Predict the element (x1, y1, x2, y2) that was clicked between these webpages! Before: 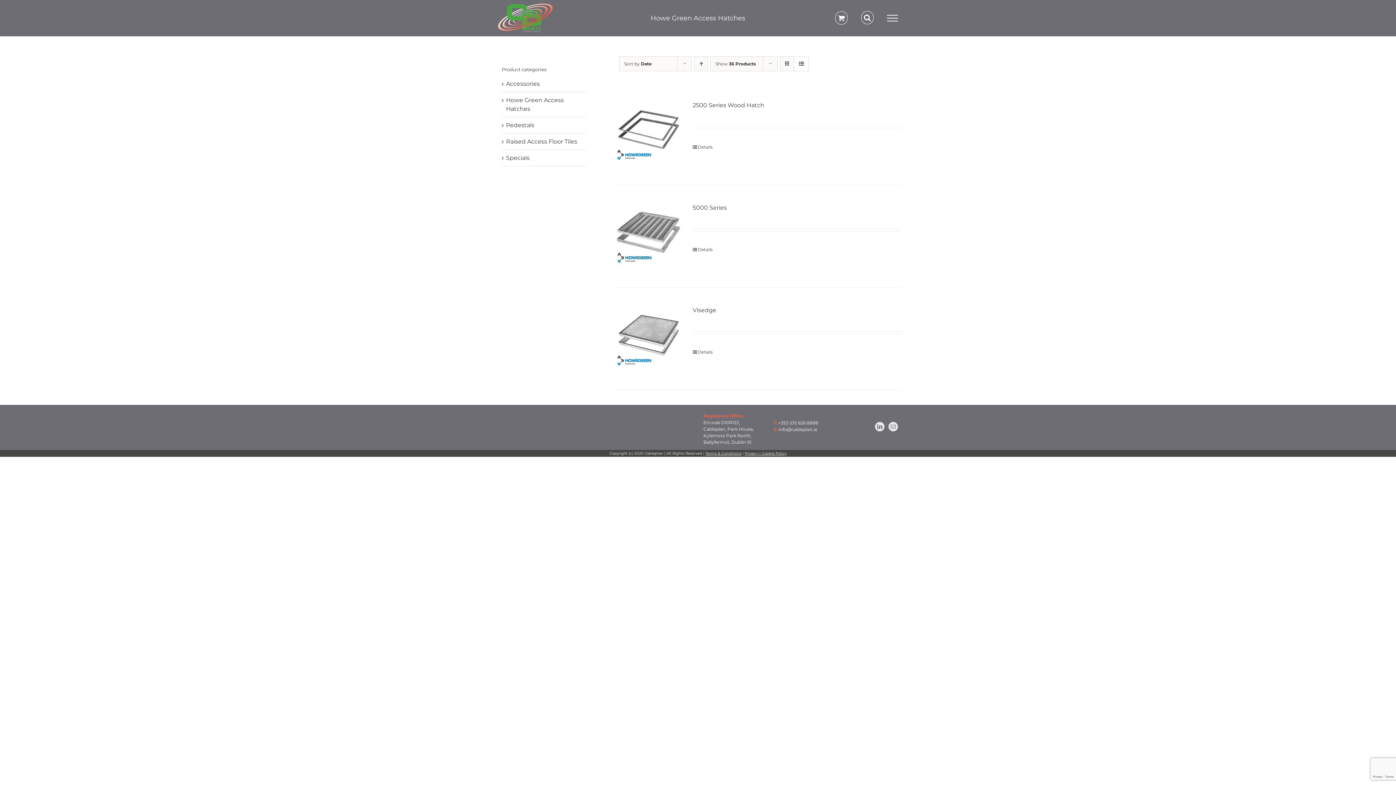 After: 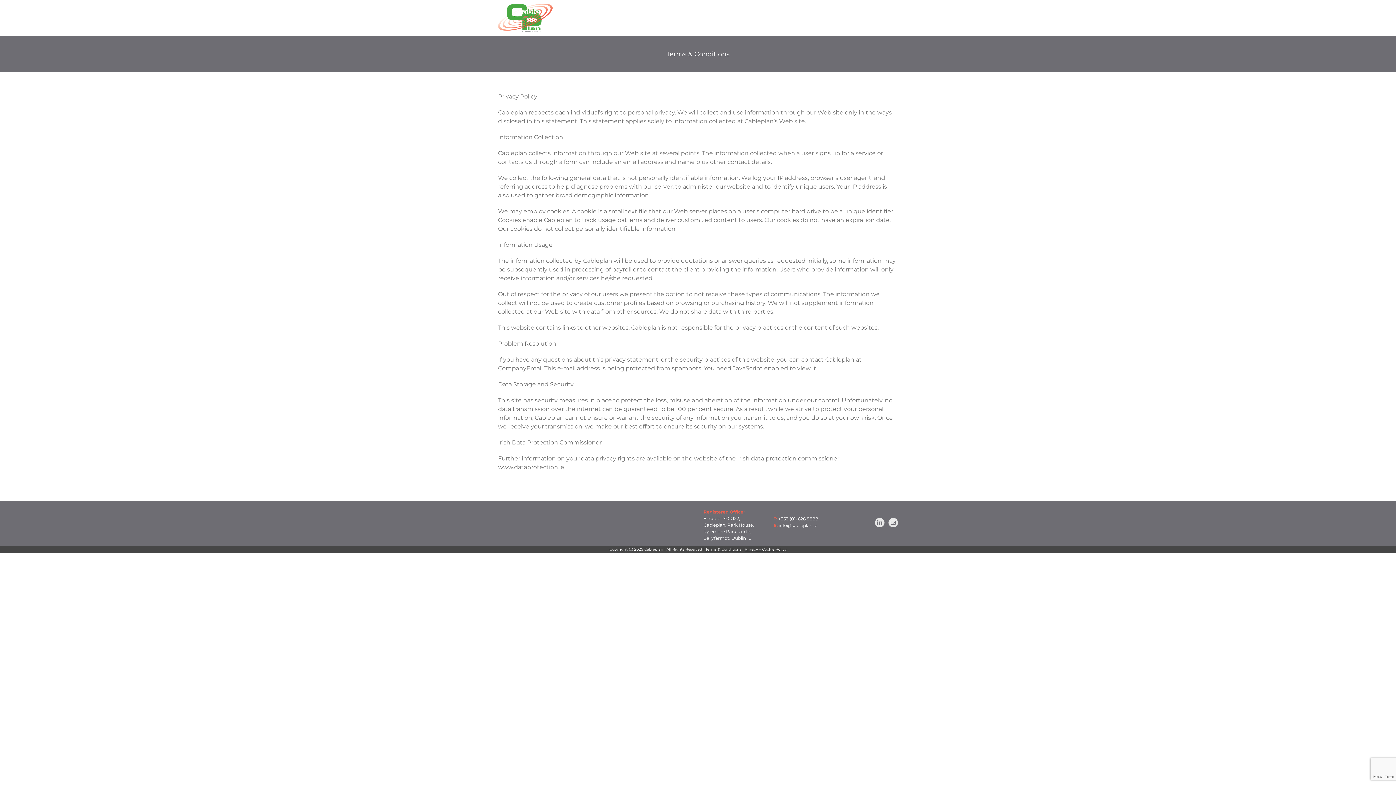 Action: label: Terms & Conditions bbox: (705, 451, 741, 456)